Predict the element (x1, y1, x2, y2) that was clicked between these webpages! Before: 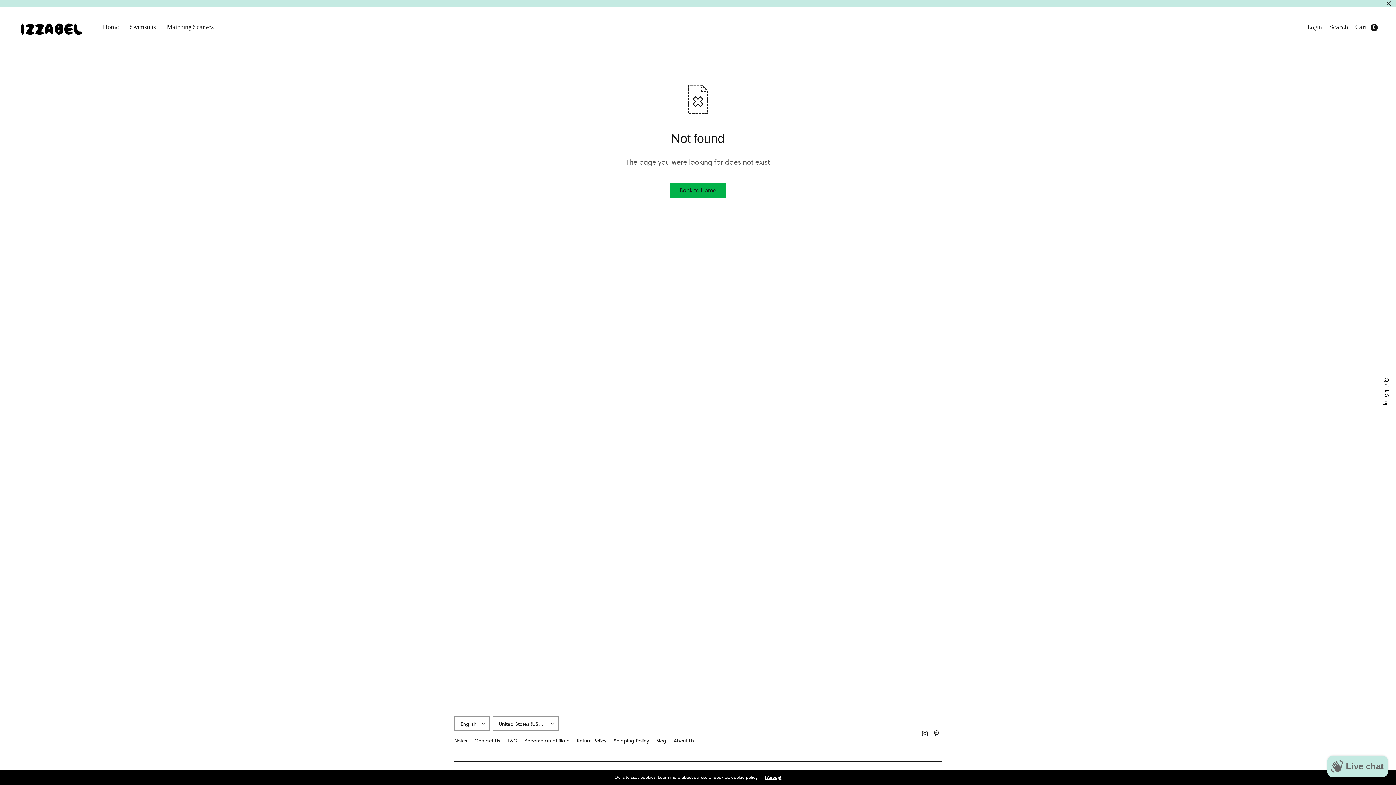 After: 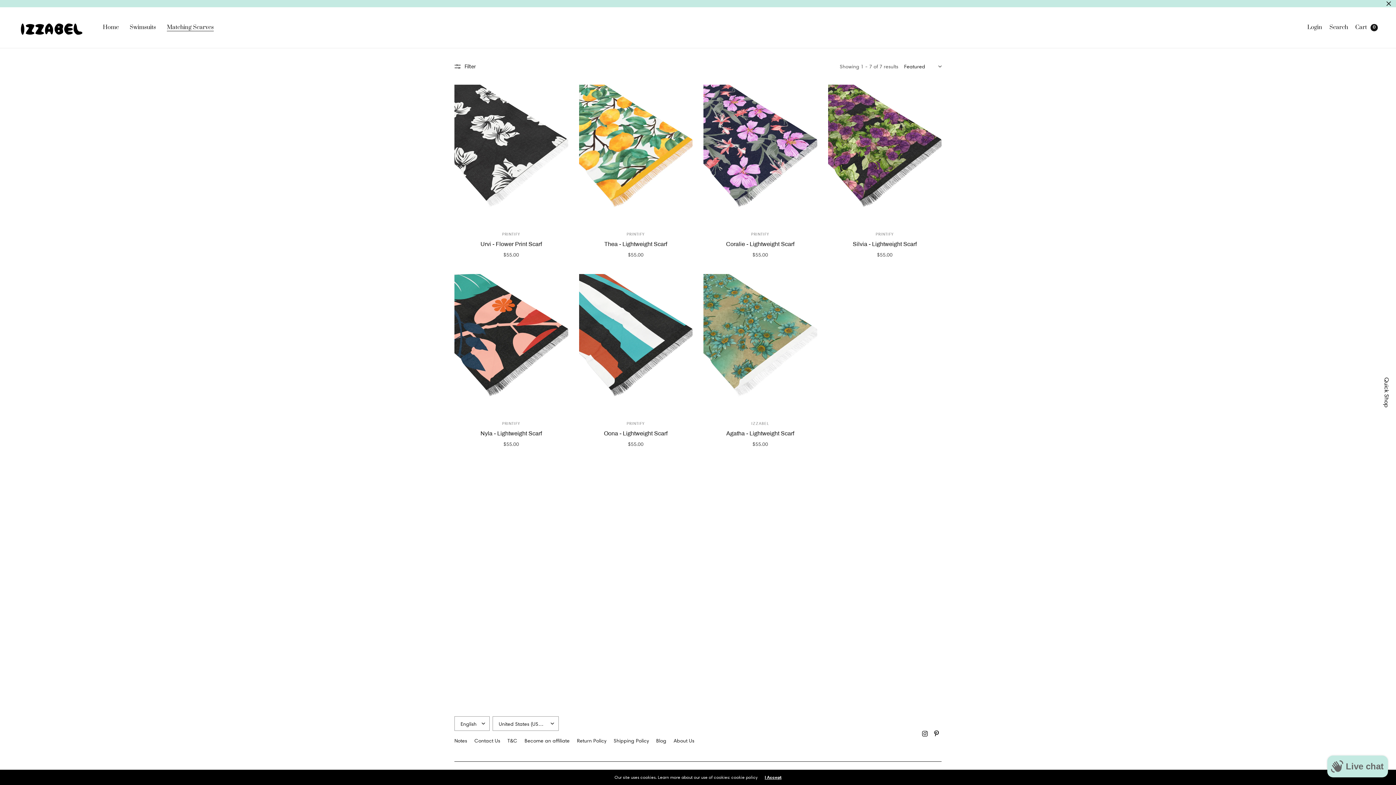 Action: label: Matching Scarves bbox: (166, 19, 213, 35)